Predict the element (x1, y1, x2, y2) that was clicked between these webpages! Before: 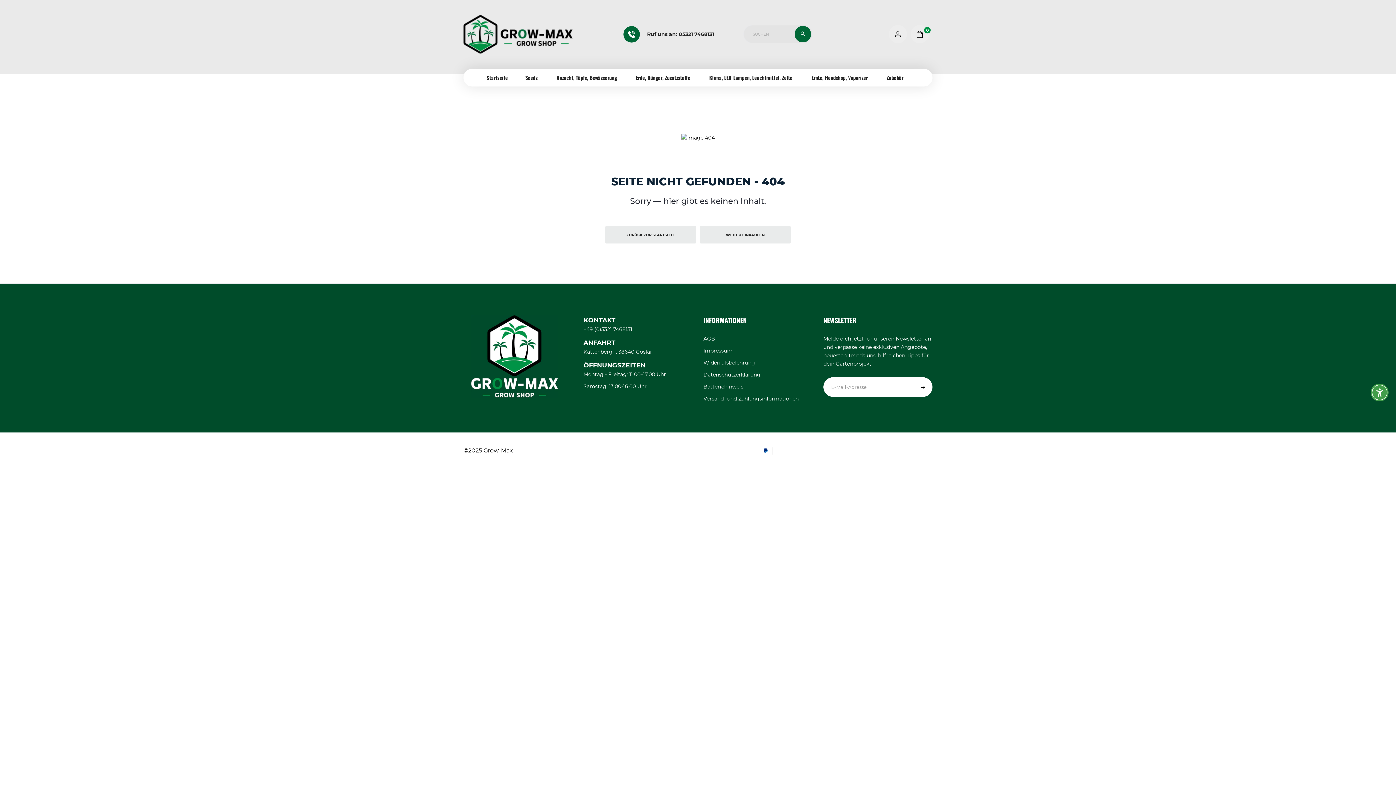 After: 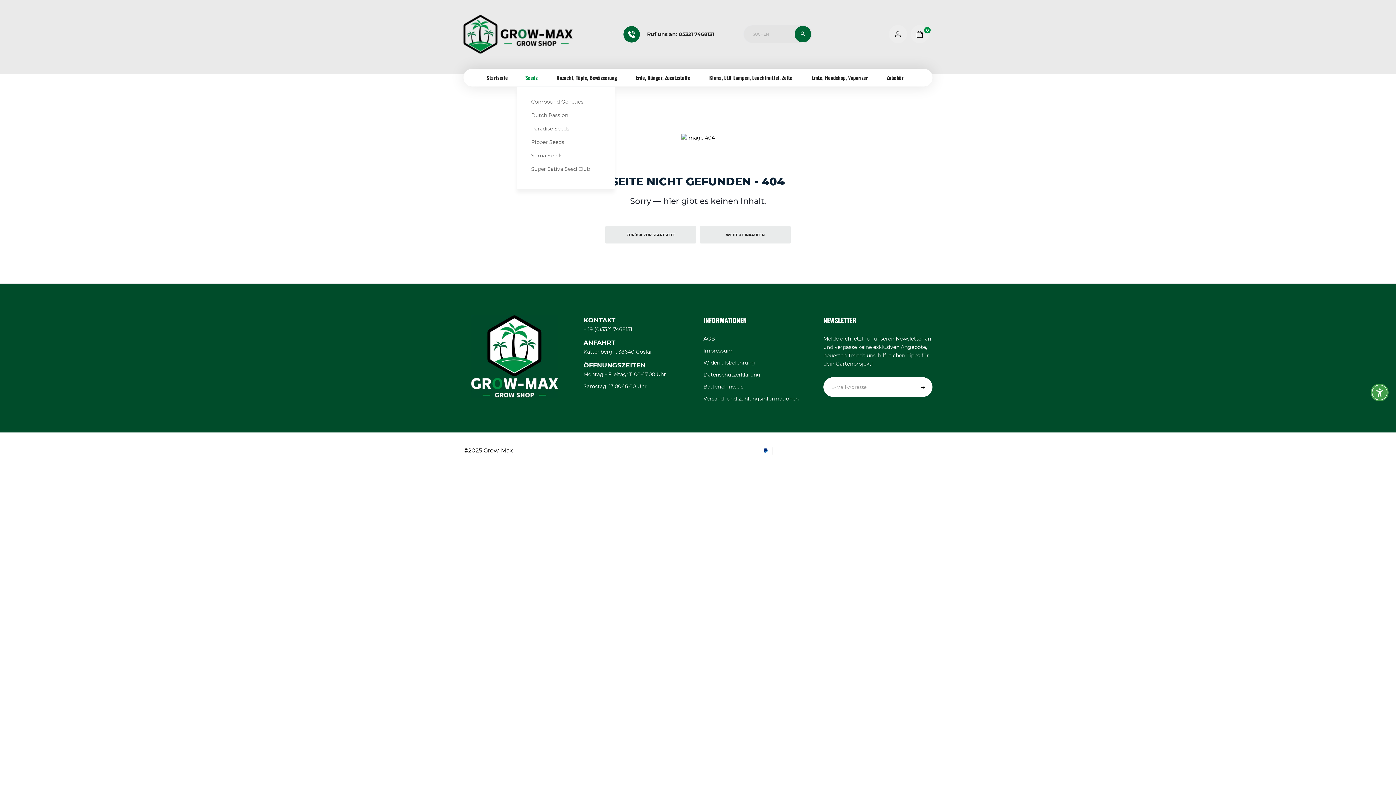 Action: bbox: (525, 73, 537, 81) label: Seeds